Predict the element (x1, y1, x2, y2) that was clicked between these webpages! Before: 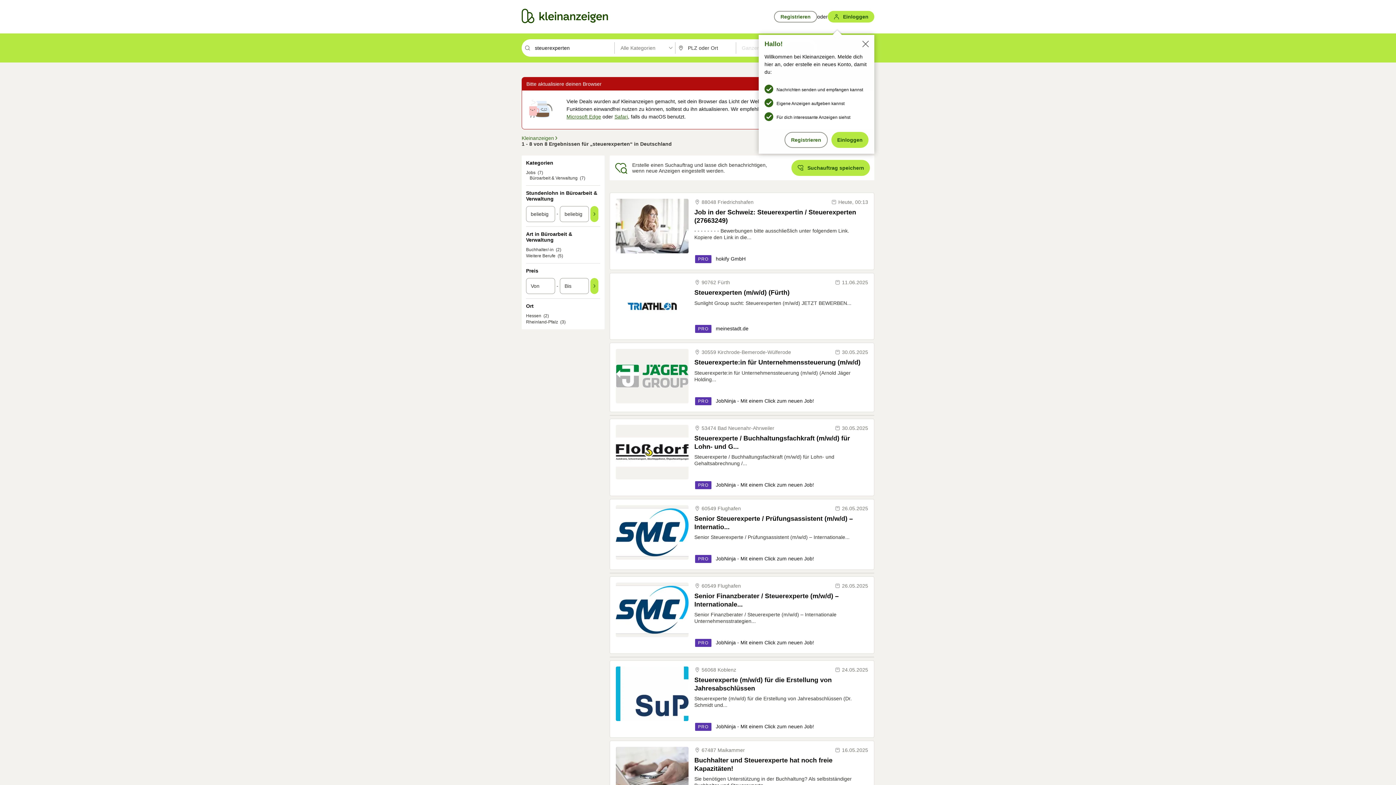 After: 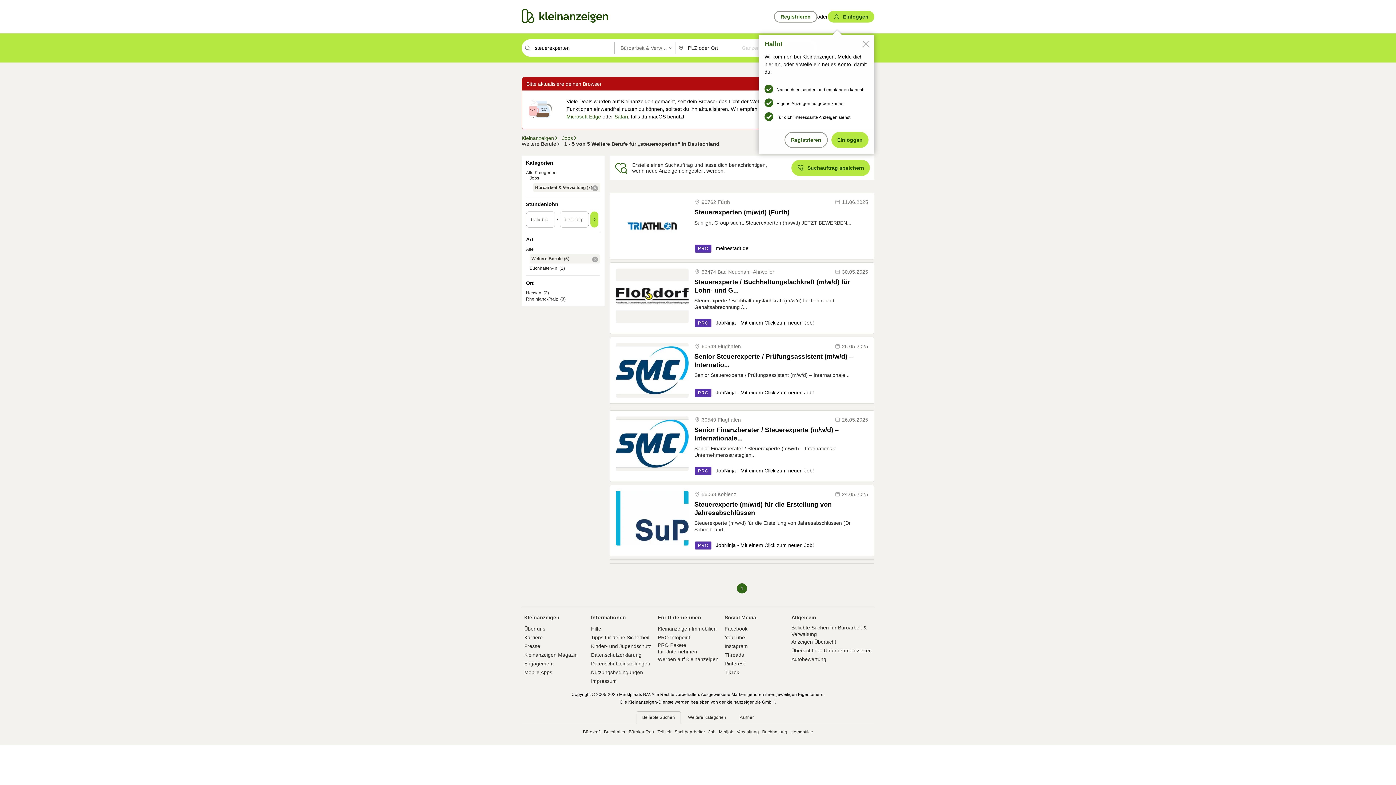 Action: label: Weitere Berufe bbox: (526, 253, 555, 258)